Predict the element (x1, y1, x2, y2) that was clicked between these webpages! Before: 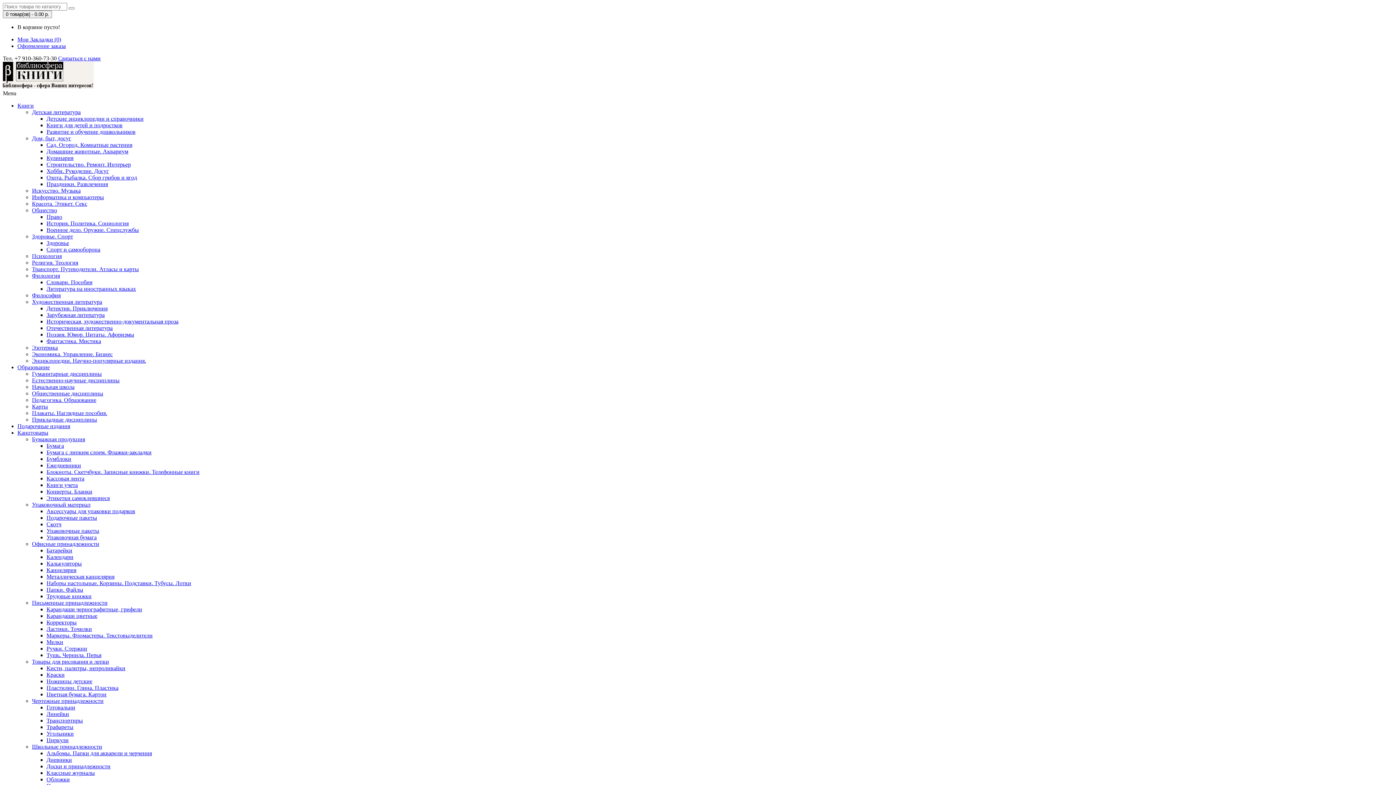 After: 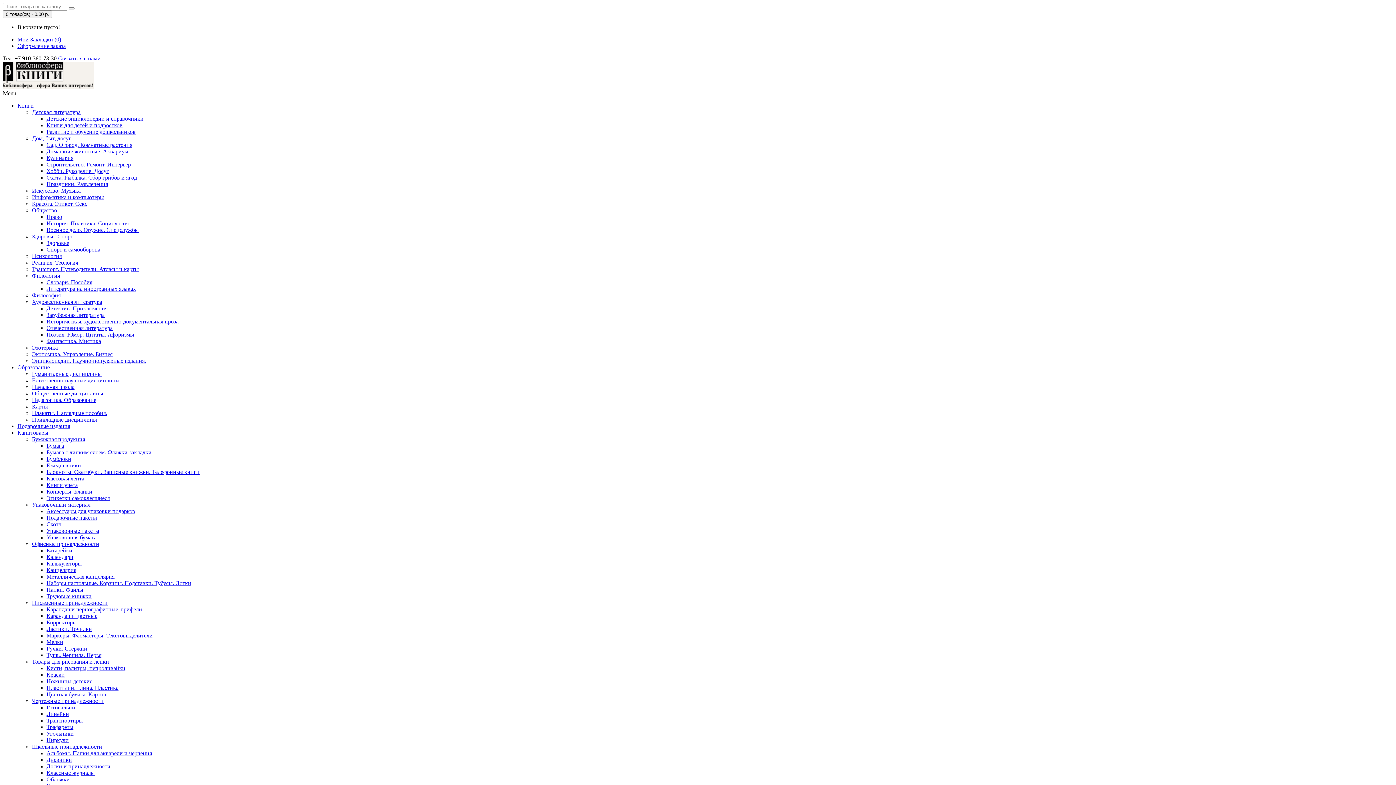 Action: label: Информатика и компьютеры bbox: (32, 194, 104, 200)